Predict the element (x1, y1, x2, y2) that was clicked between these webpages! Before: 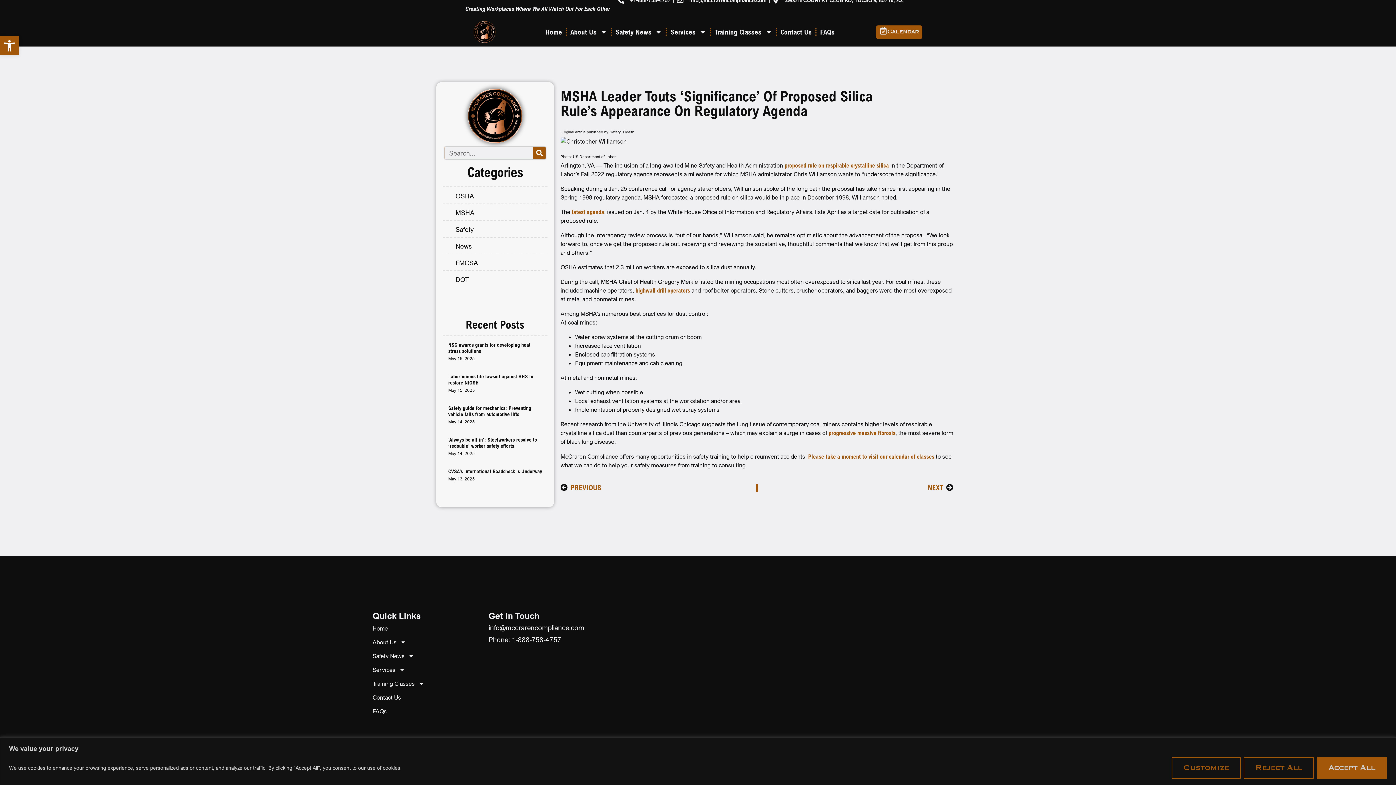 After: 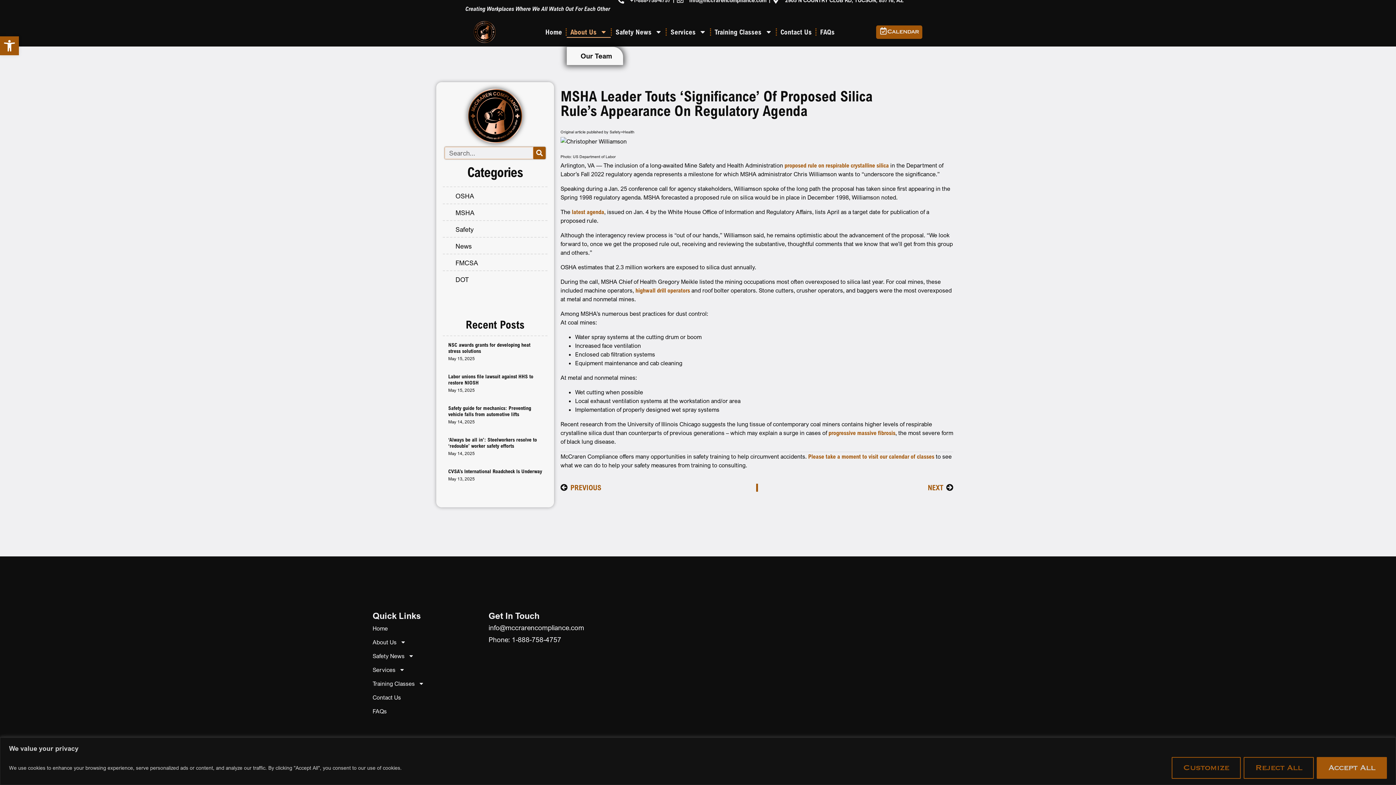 Action: bbox: (566, 26, 611, 37) label: About Us